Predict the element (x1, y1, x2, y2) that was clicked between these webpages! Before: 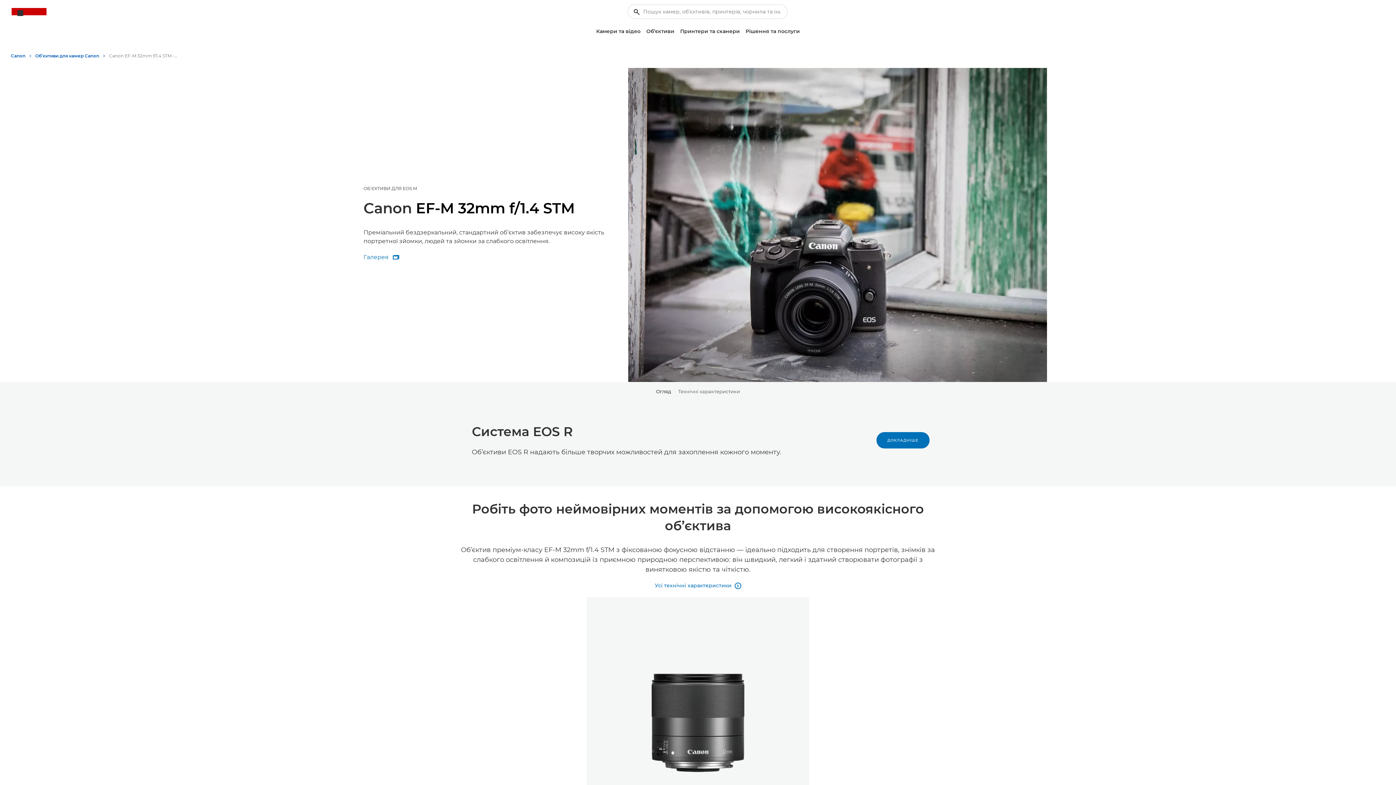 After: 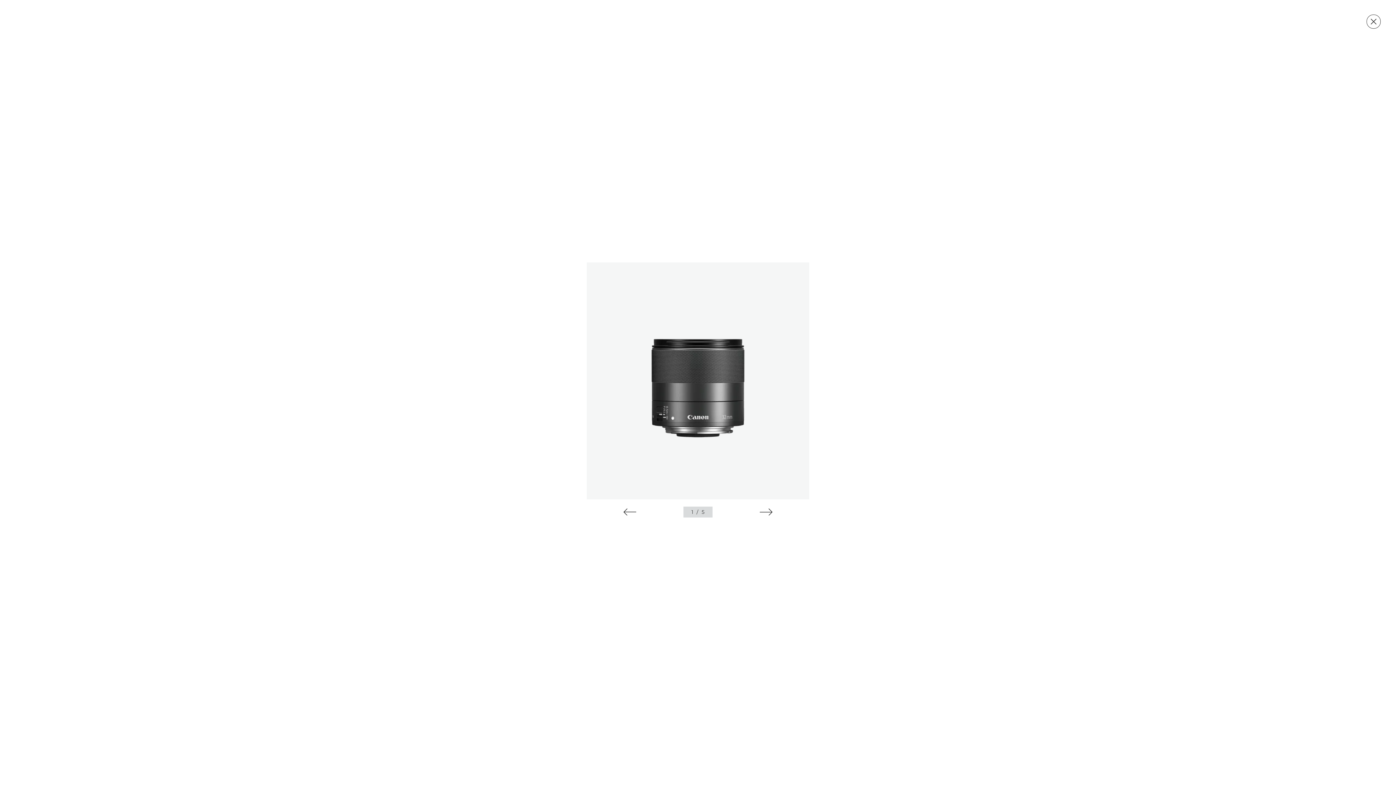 Action: label: Галерея
Галерея
 bbox: (363, 252, 398, 262)